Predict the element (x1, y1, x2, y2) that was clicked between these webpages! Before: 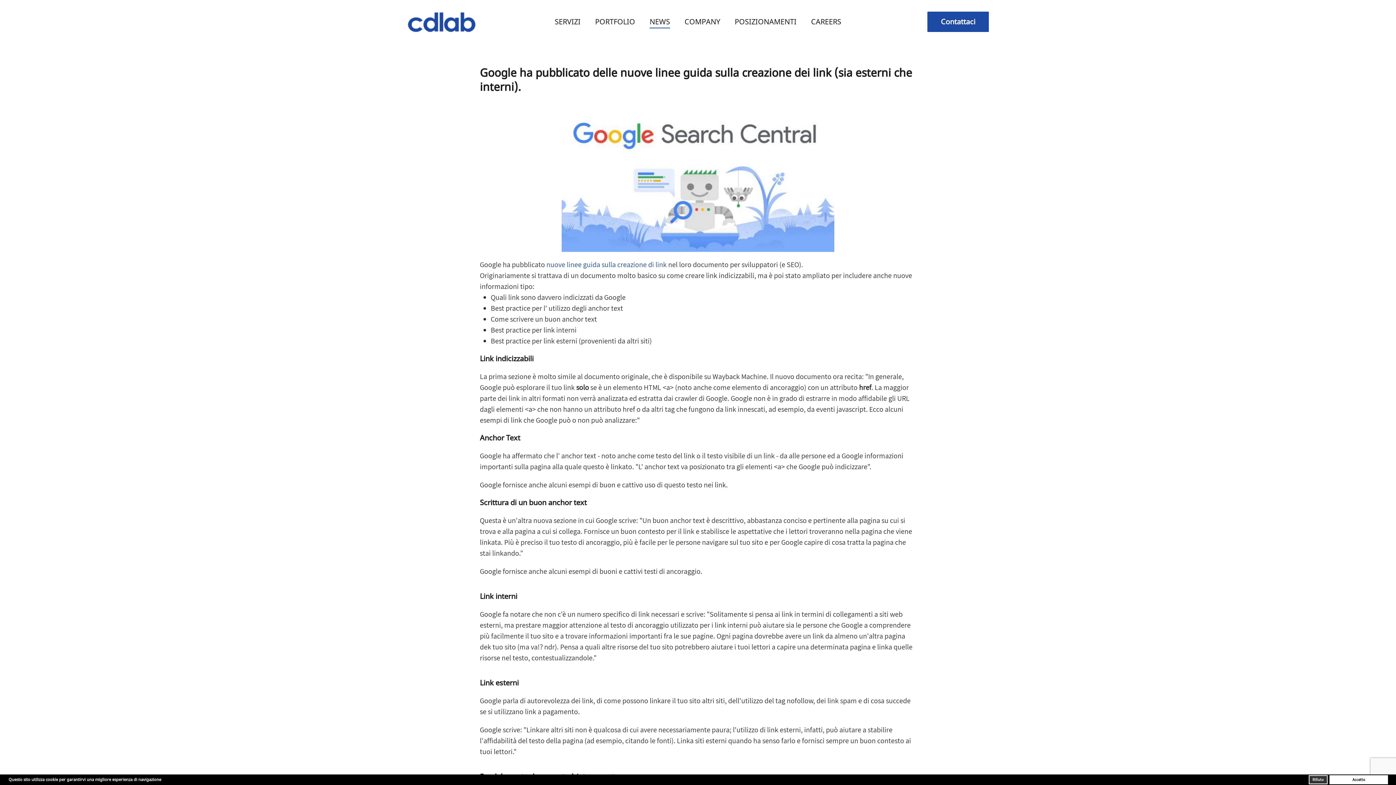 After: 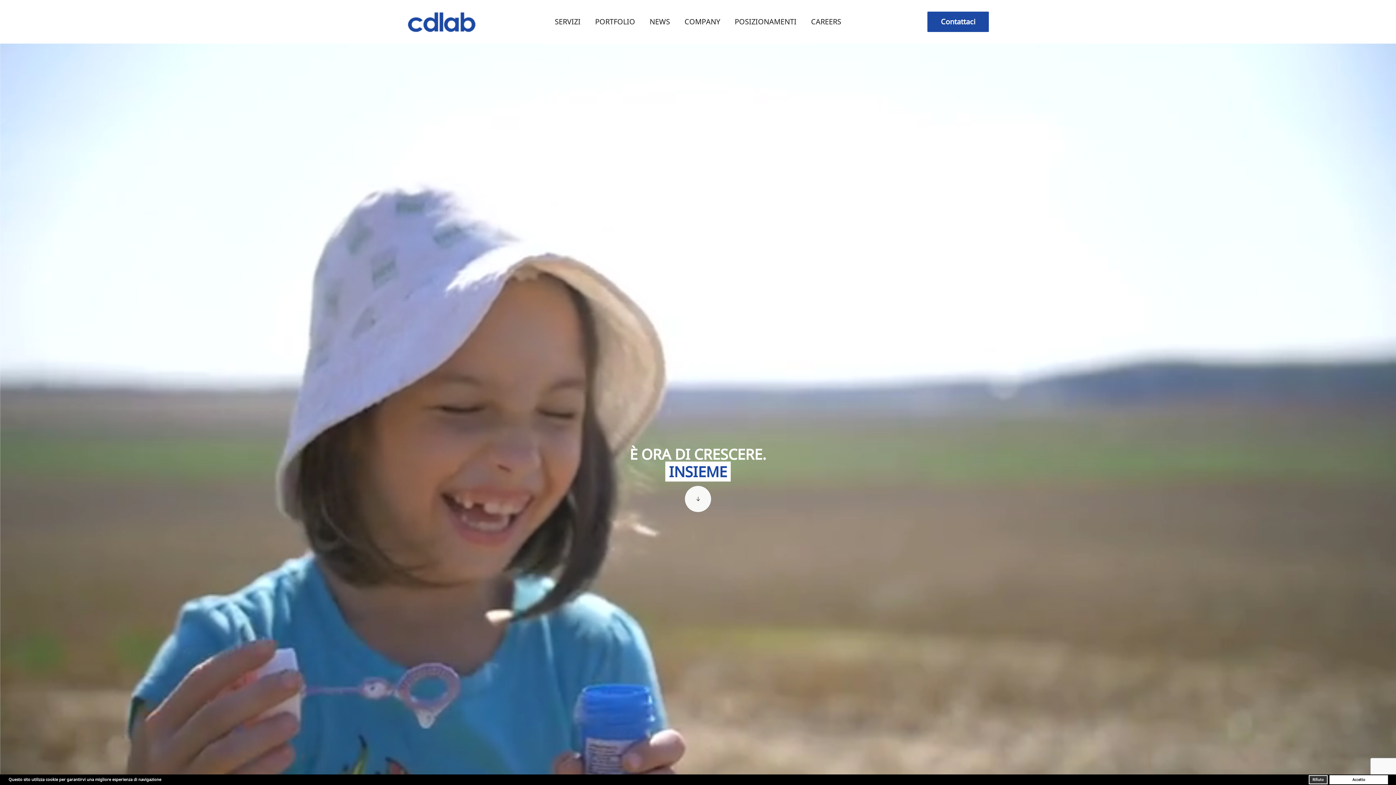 Action: bbox: (400, 7, 483, 36)